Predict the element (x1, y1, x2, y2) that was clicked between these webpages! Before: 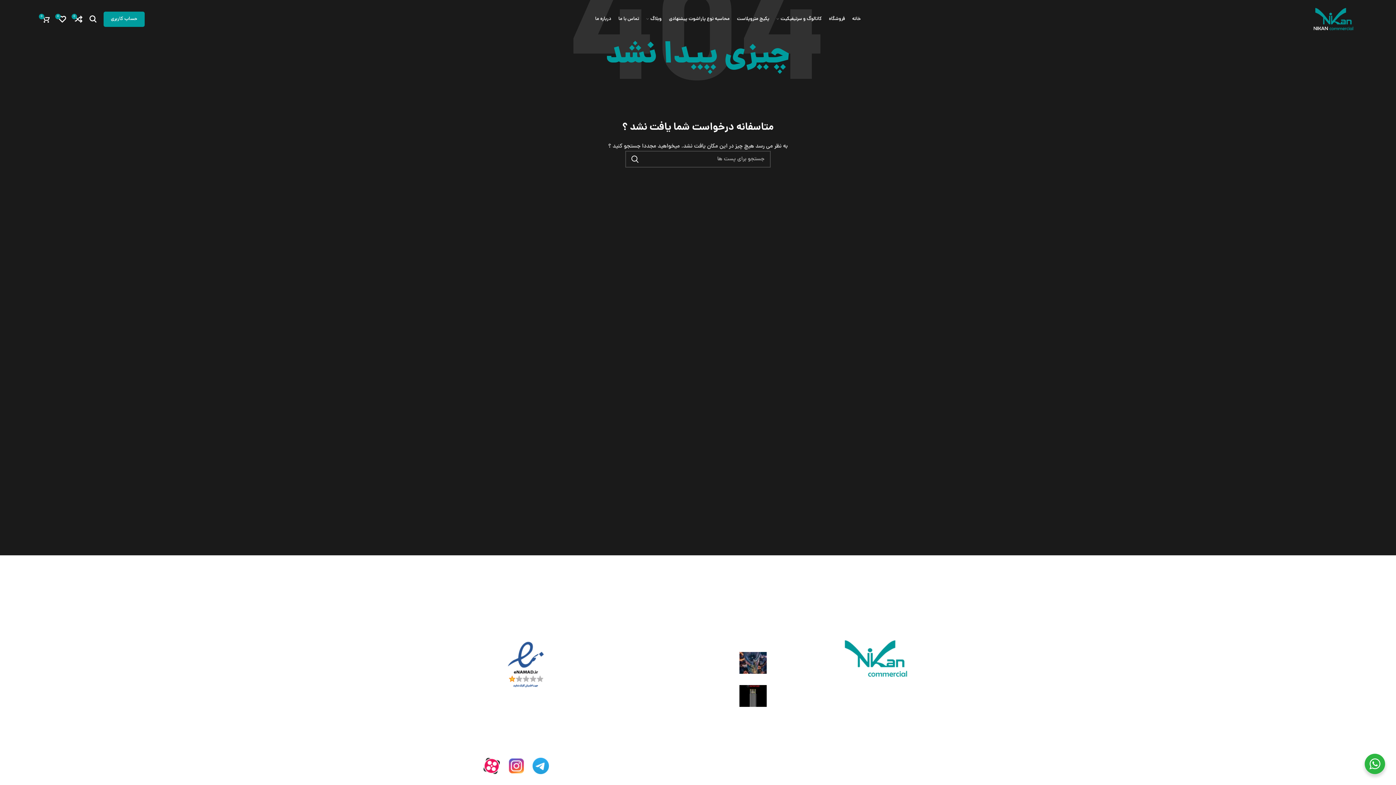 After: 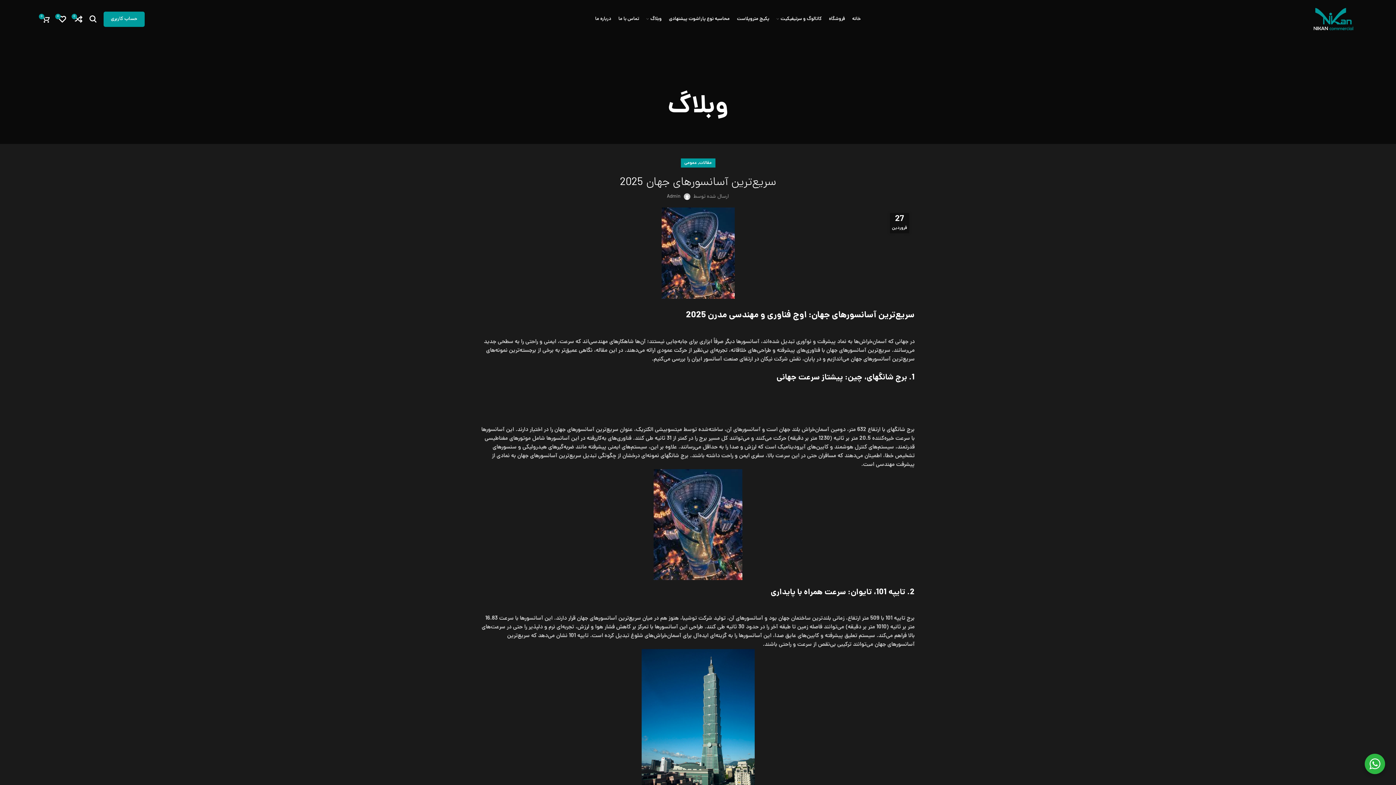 Action: label: سریع‌ترین آسانسورهای جهان 2025 bbox: (665, 652, 734, 659)